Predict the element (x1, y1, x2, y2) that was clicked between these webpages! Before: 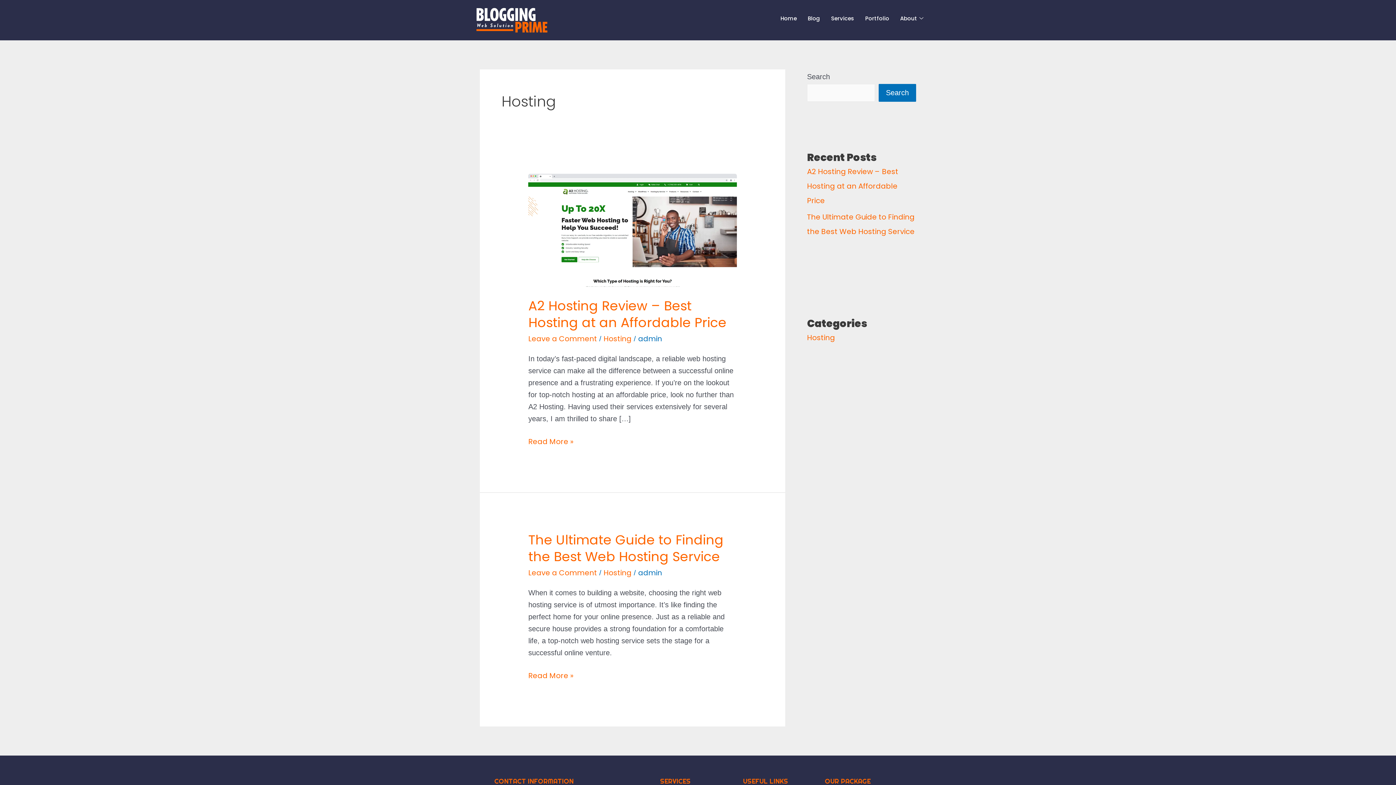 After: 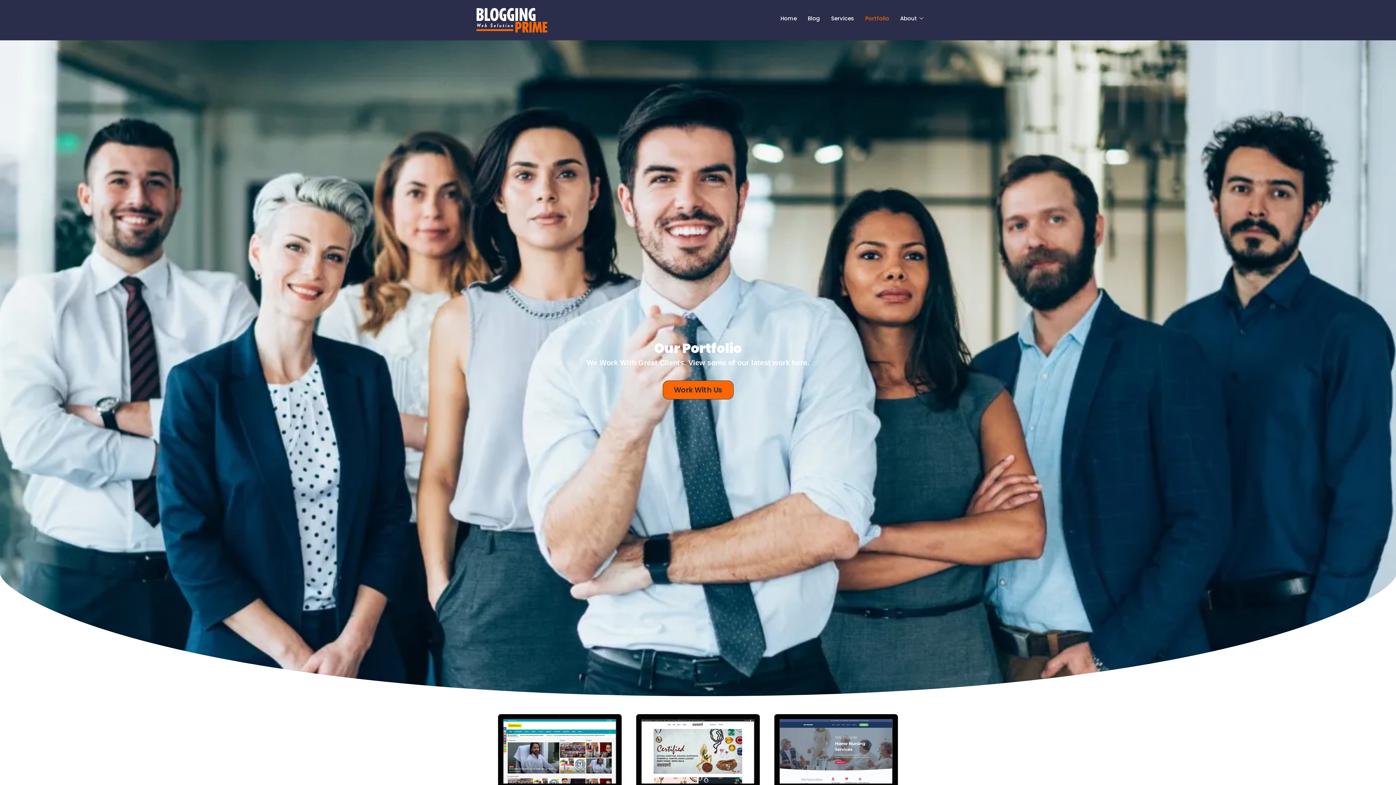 Action: label: Portfolio bbox: (860, 3, 894, 32)